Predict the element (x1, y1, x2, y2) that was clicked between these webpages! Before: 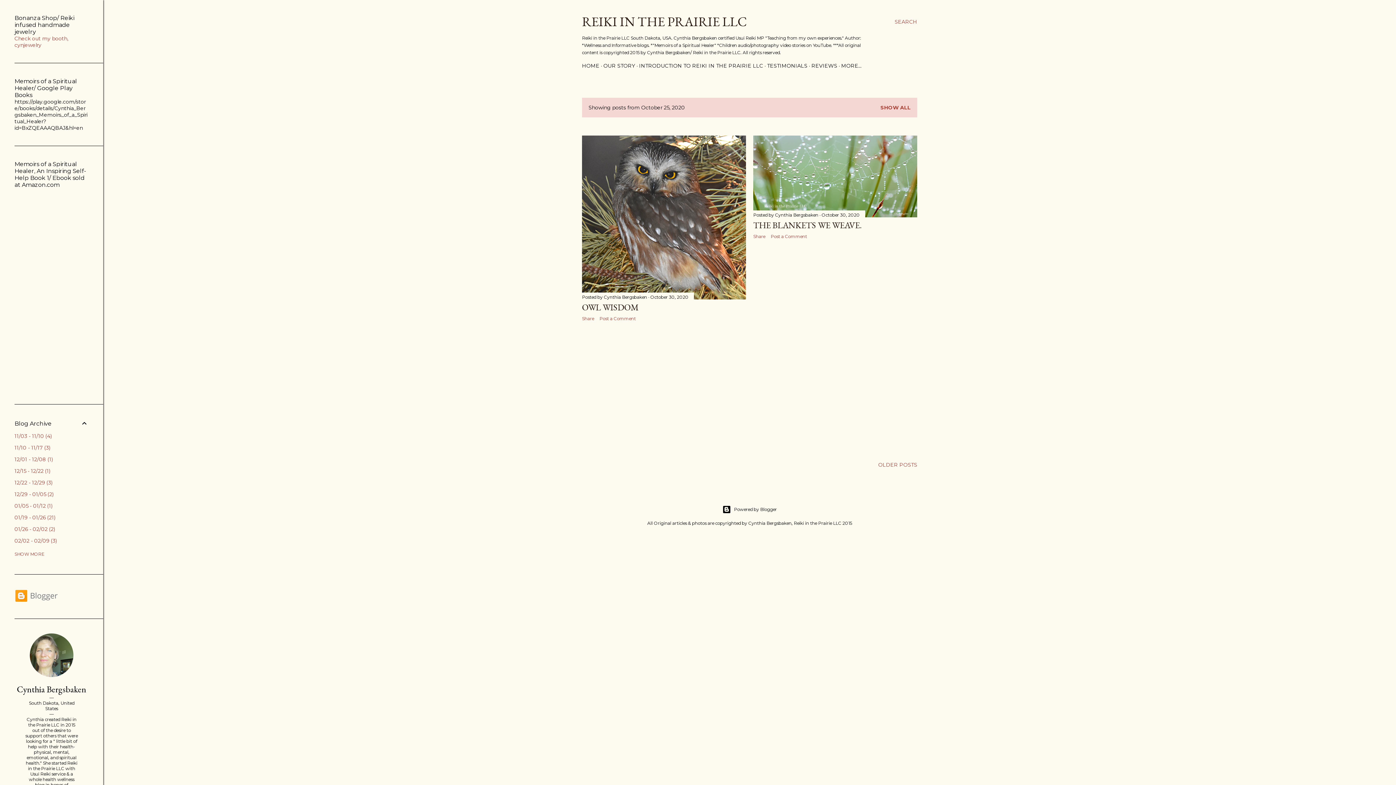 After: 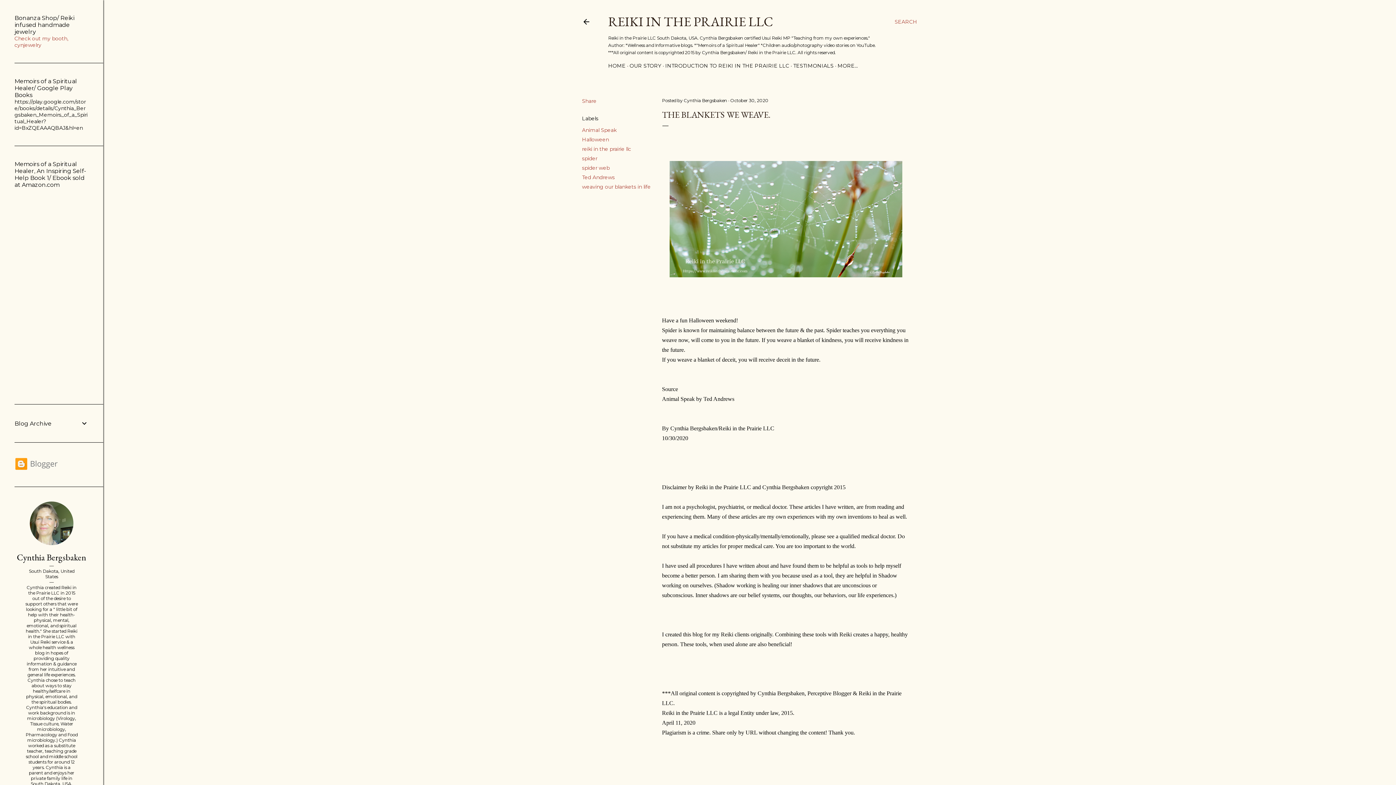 Action: bbox: (753, 219, 861, 231) label: THE BLANKETS WE WEAVE.